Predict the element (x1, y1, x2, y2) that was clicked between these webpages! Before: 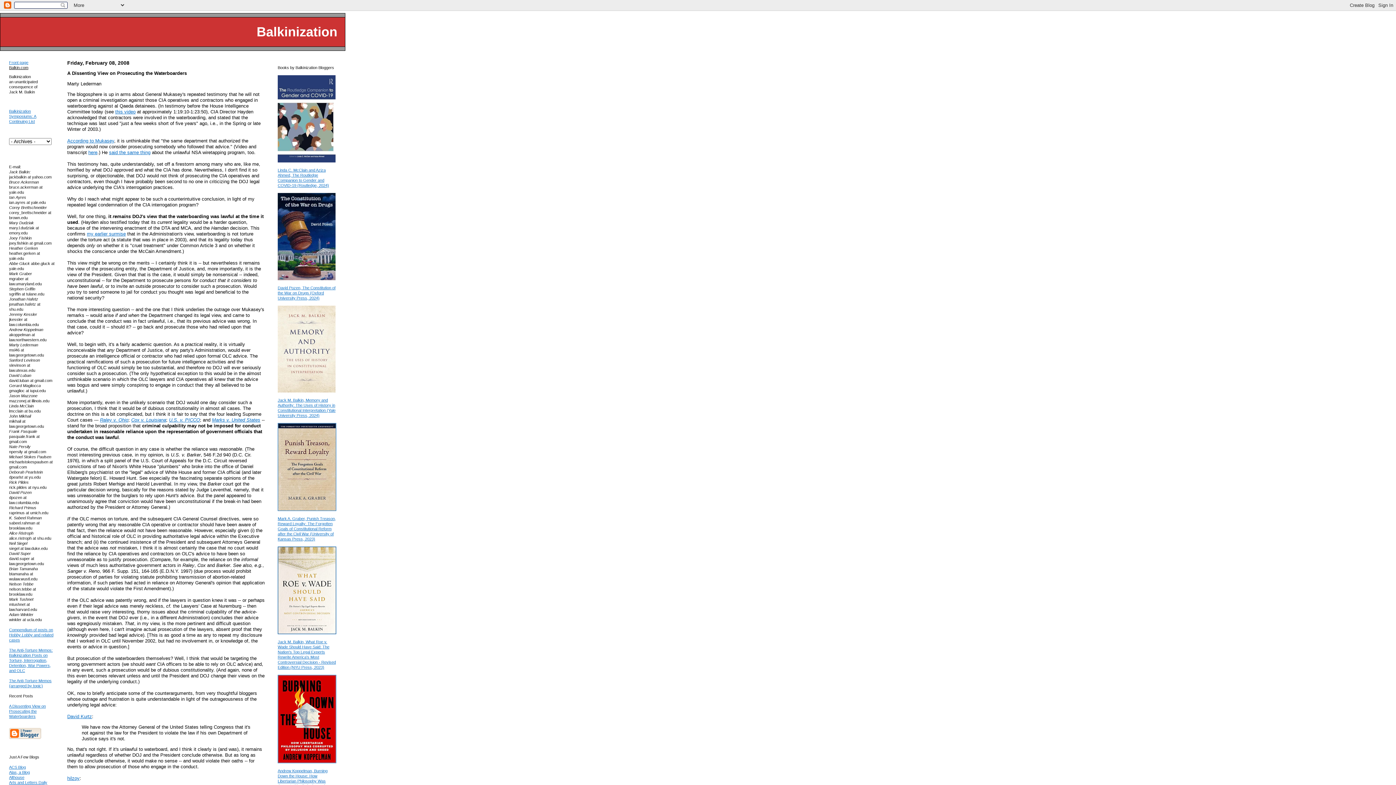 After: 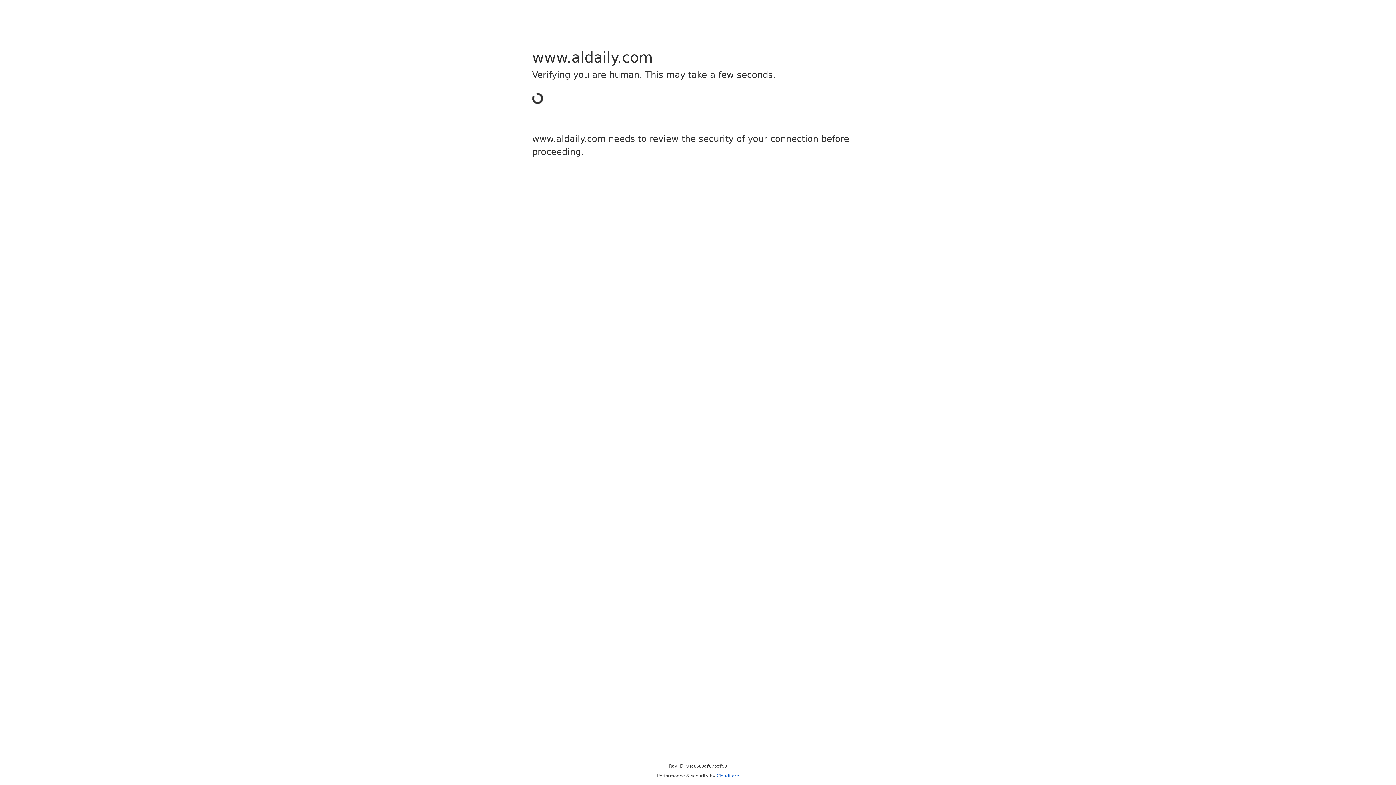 Action: bbox: (9, 780, 47, 785) label: Arts and Letters Daily